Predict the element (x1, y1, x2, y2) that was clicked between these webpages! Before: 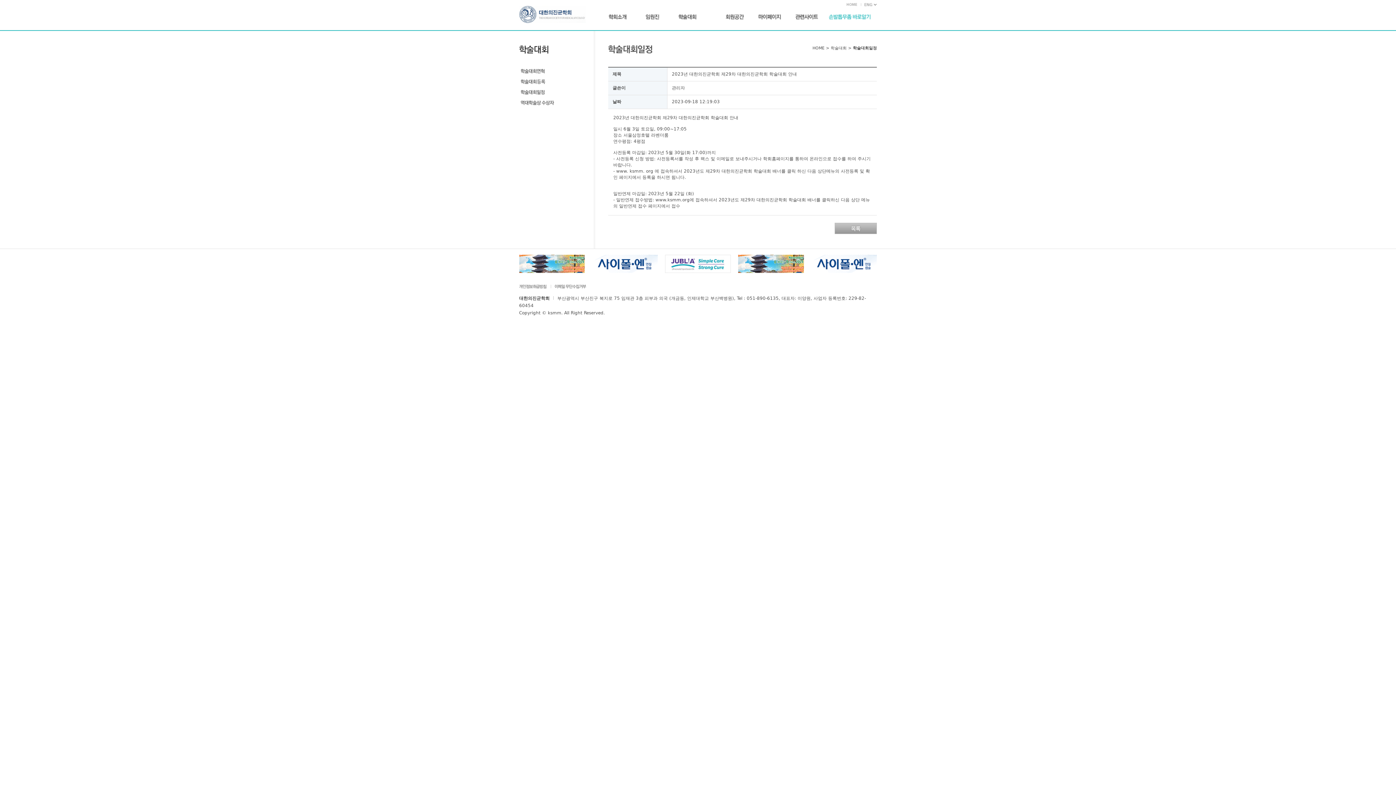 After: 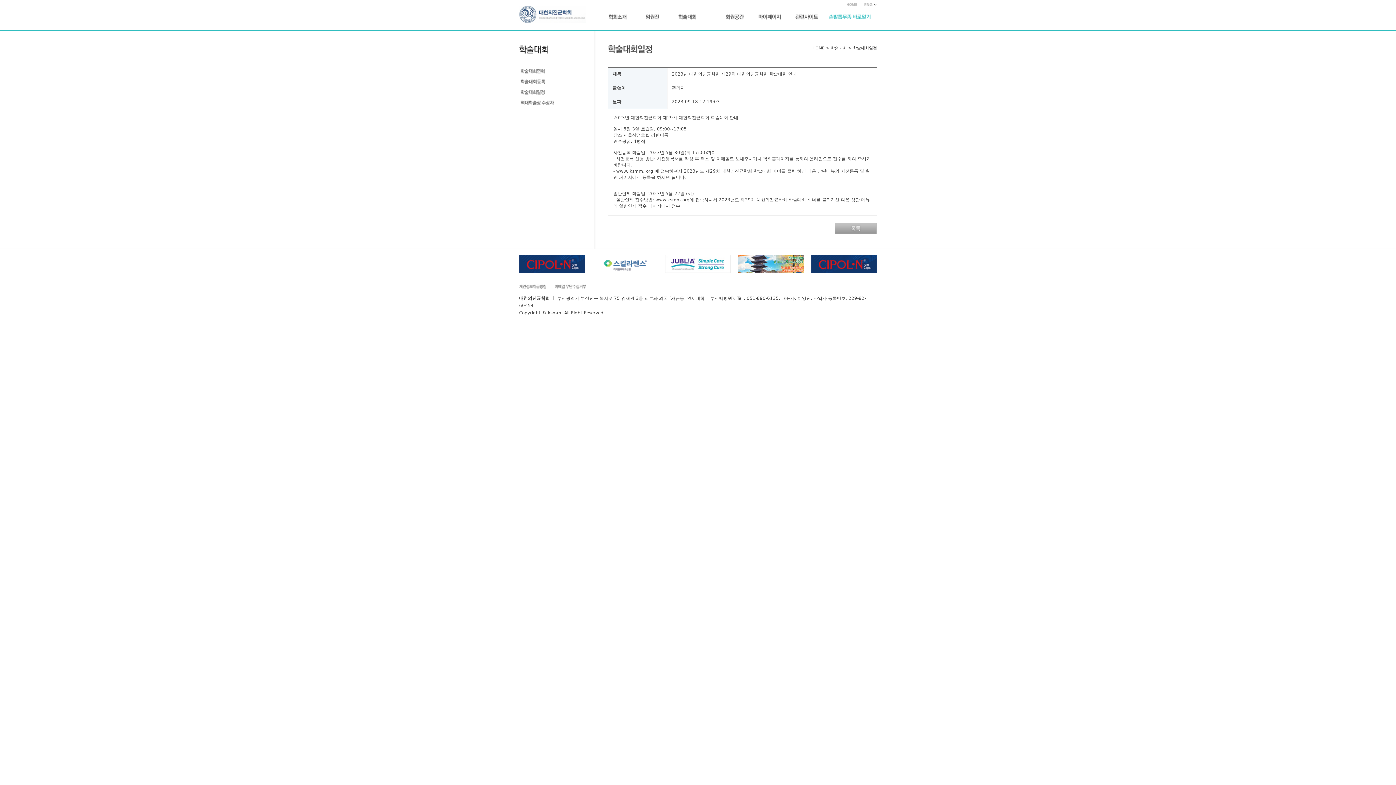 Action: bbox: (811, 254, 877, 273)